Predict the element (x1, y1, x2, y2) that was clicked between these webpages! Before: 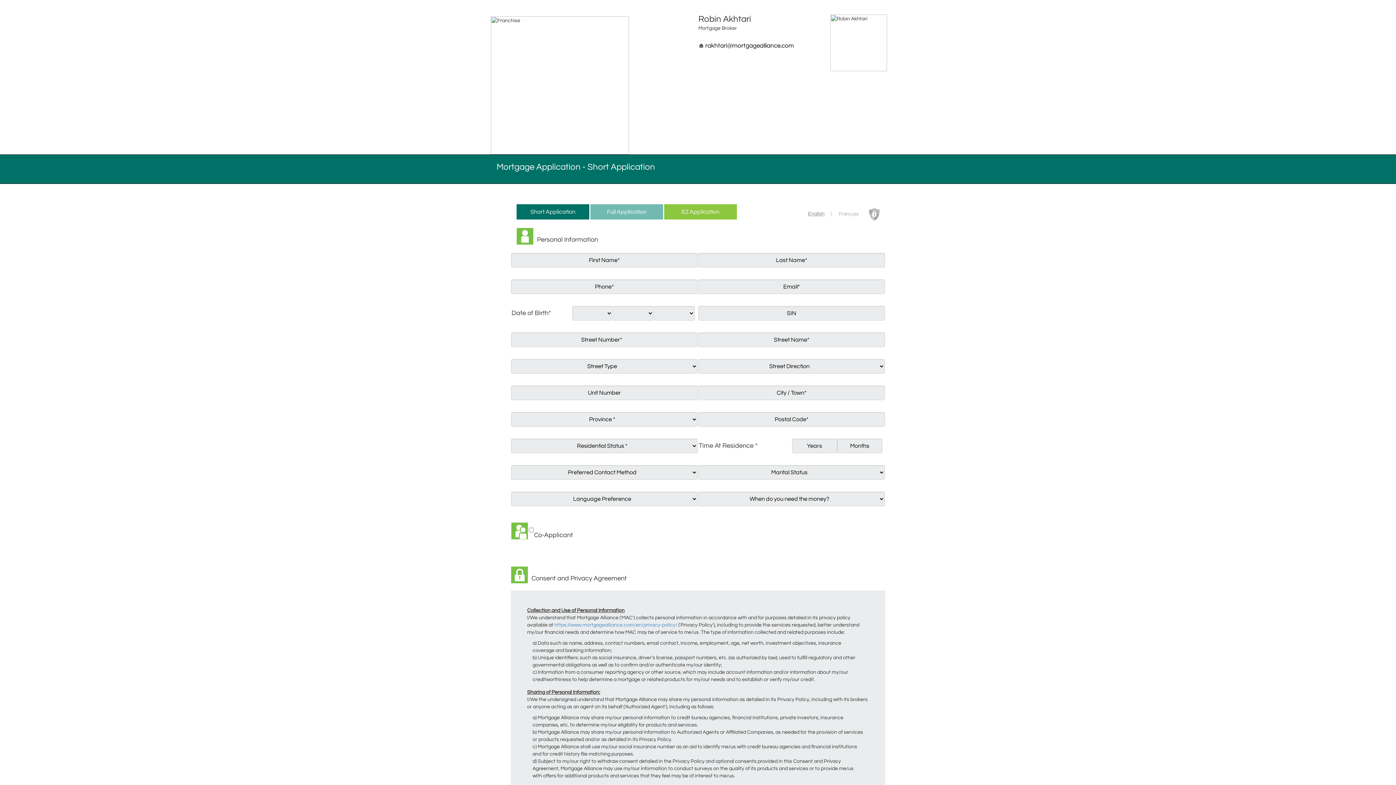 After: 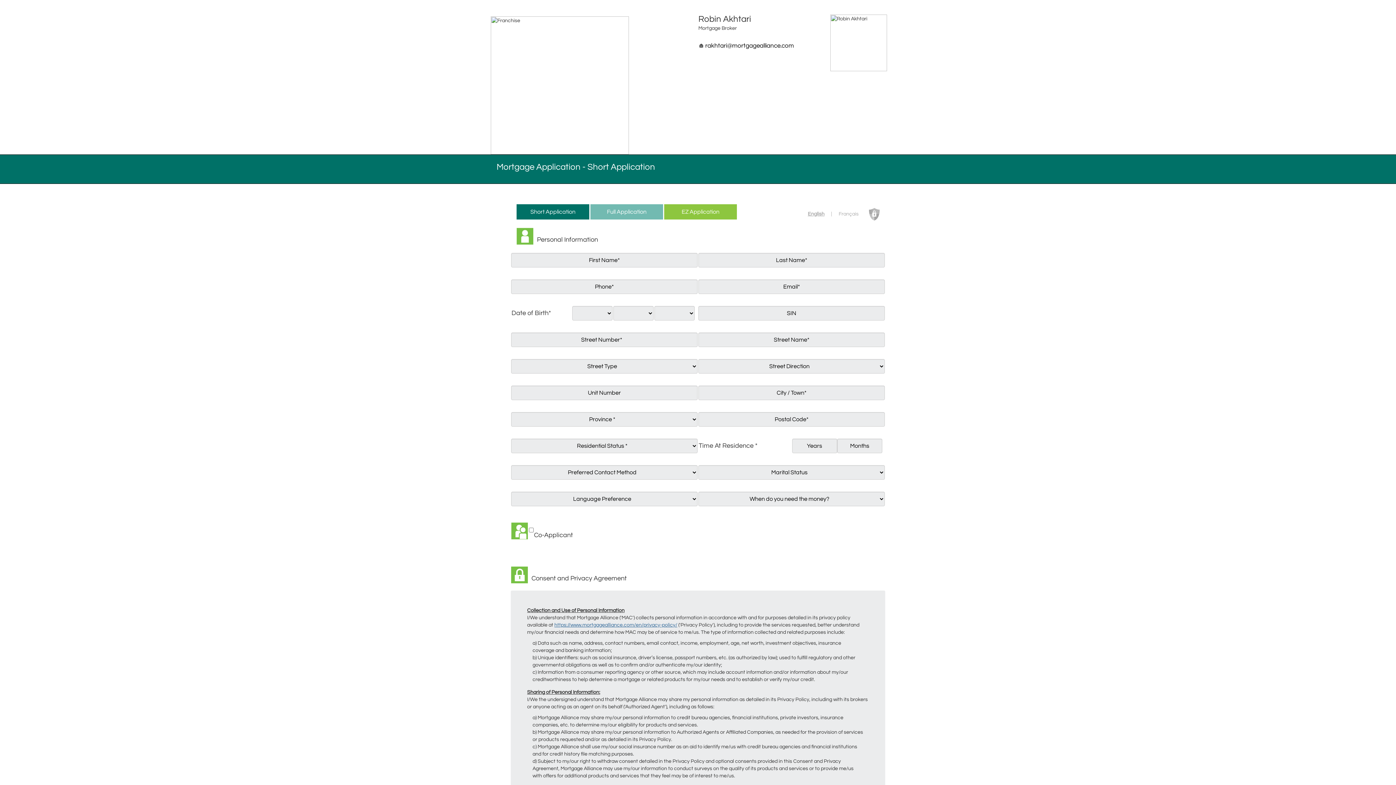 Action: bbox: (554, 622, 677, 628) label: https://www.mortgagealliance.com/en/privacy-policy/